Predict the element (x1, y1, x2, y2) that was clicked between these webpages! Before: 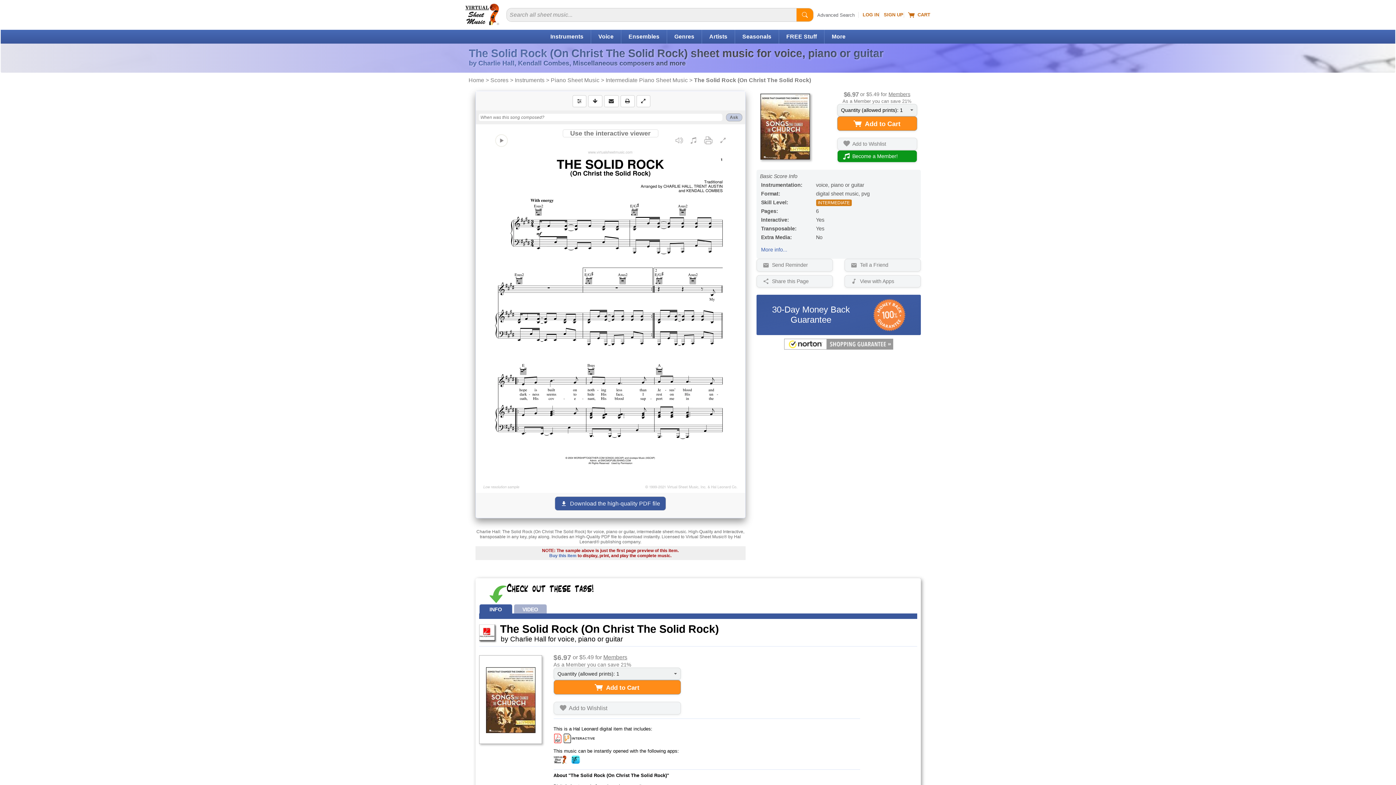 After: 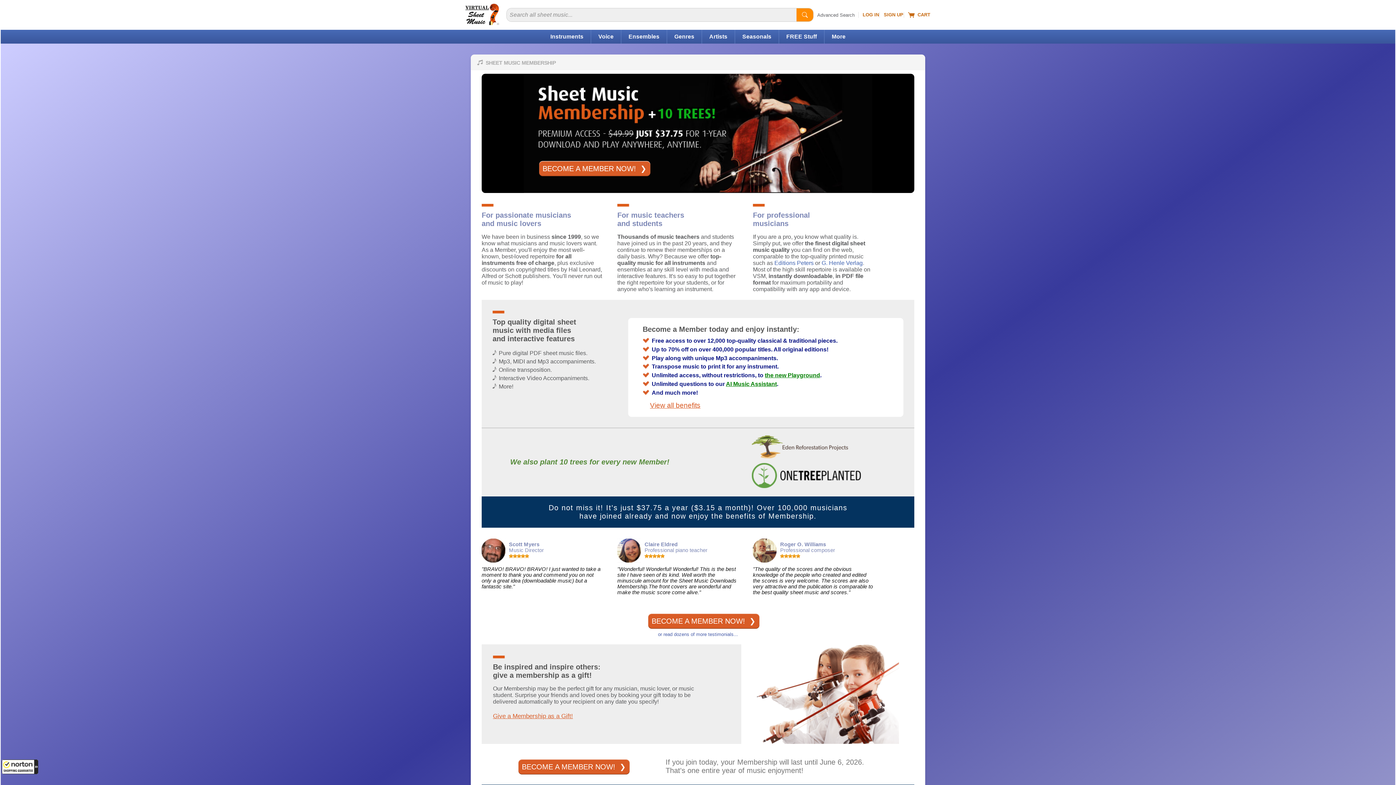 Action: bbox: (888, 91, 910, 97) label: Members